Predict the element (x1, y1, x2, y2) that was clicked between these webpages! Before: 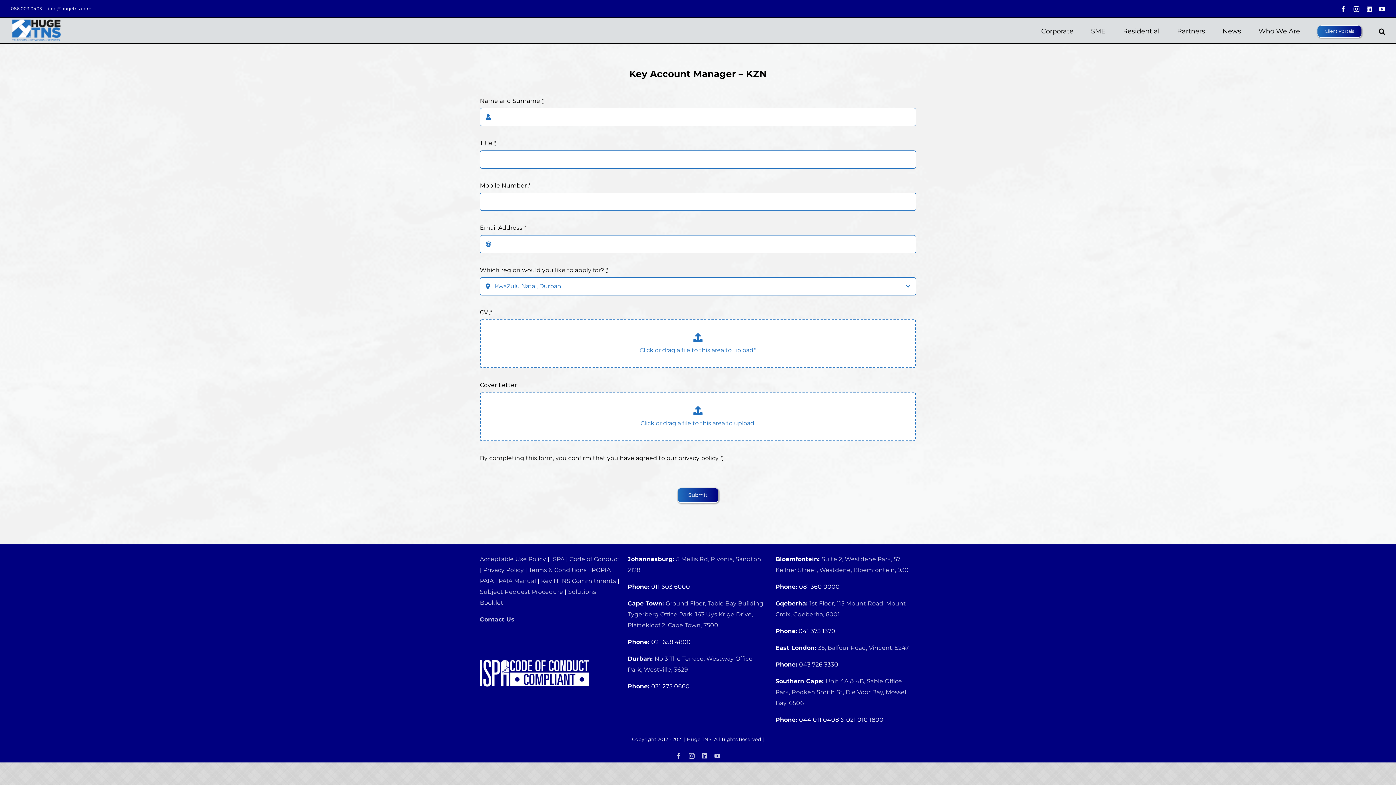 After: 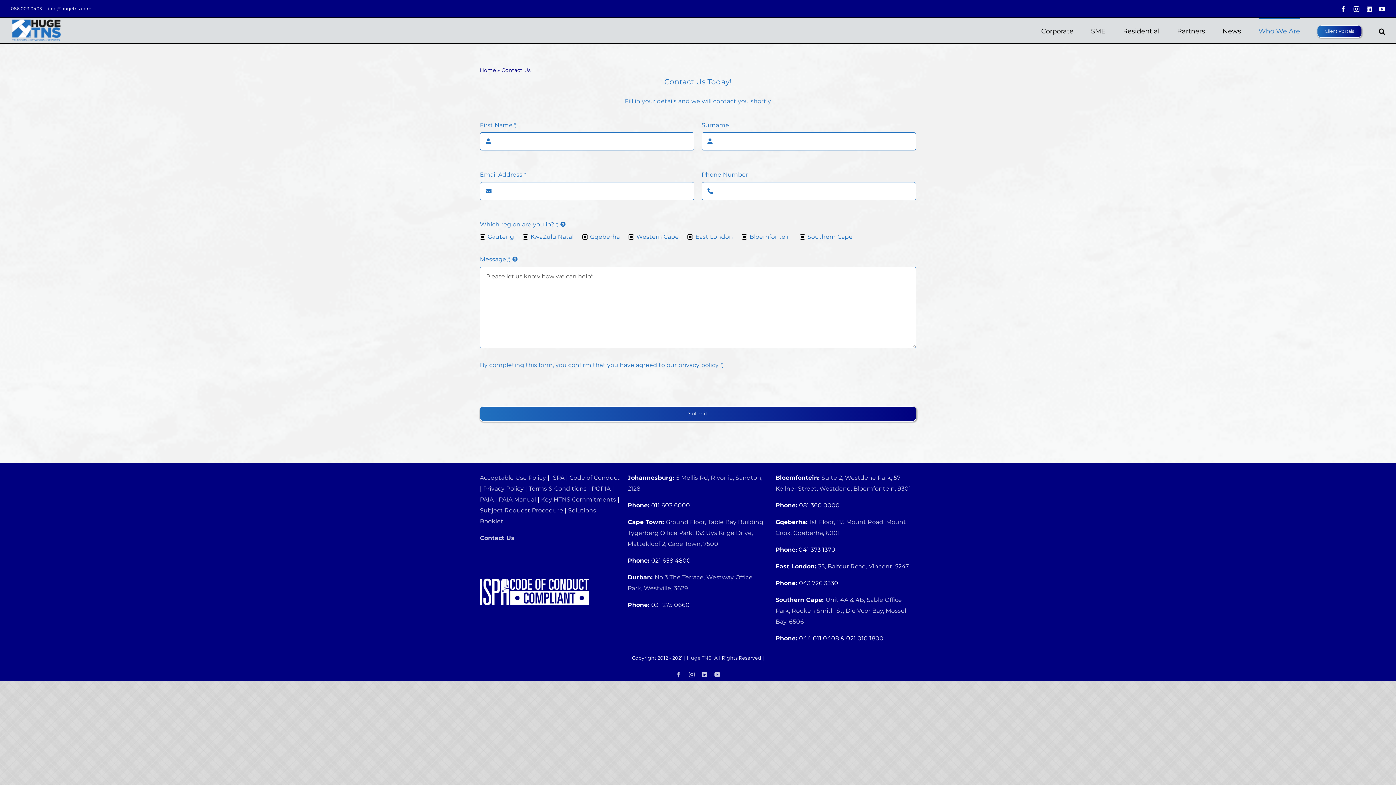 Action: label: Contact Us bbox: (480, 616, 514, 623)